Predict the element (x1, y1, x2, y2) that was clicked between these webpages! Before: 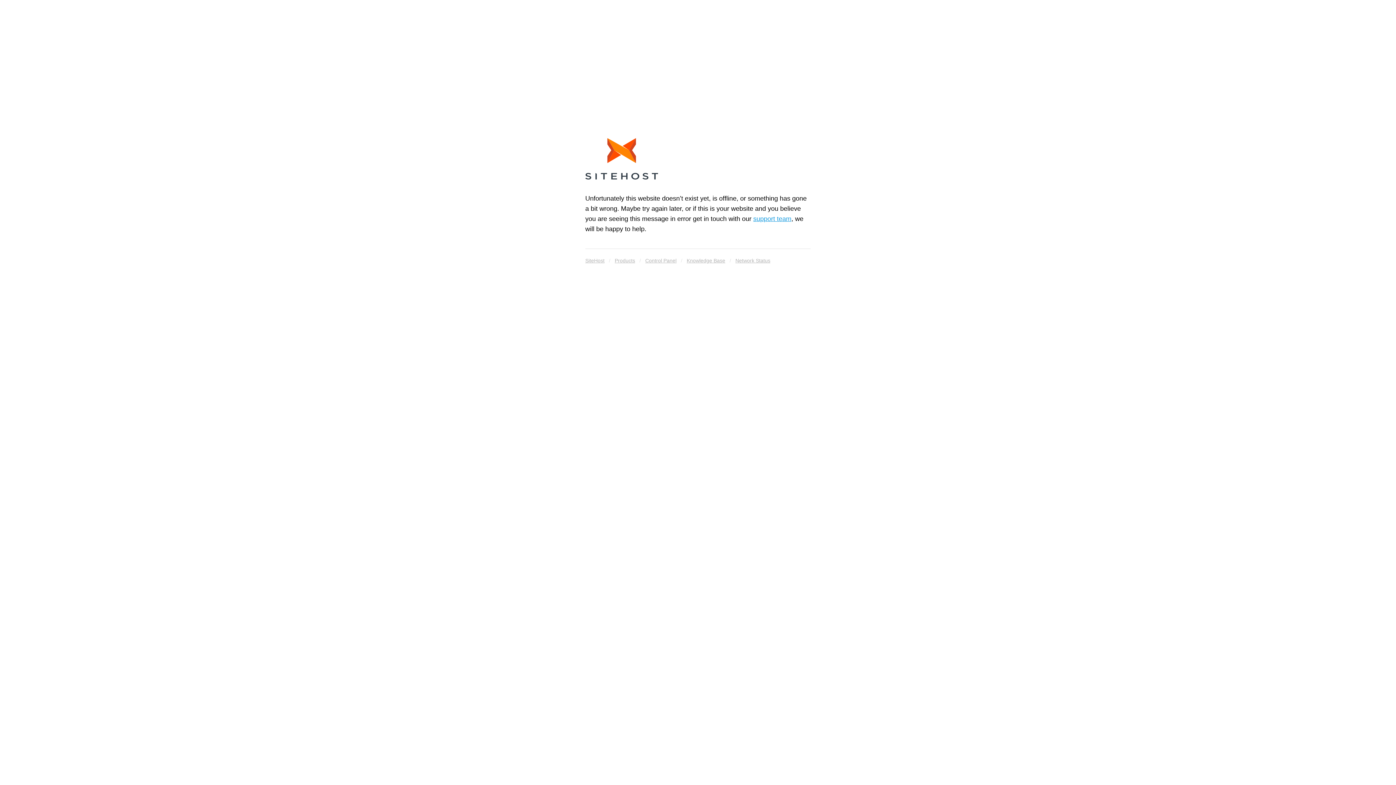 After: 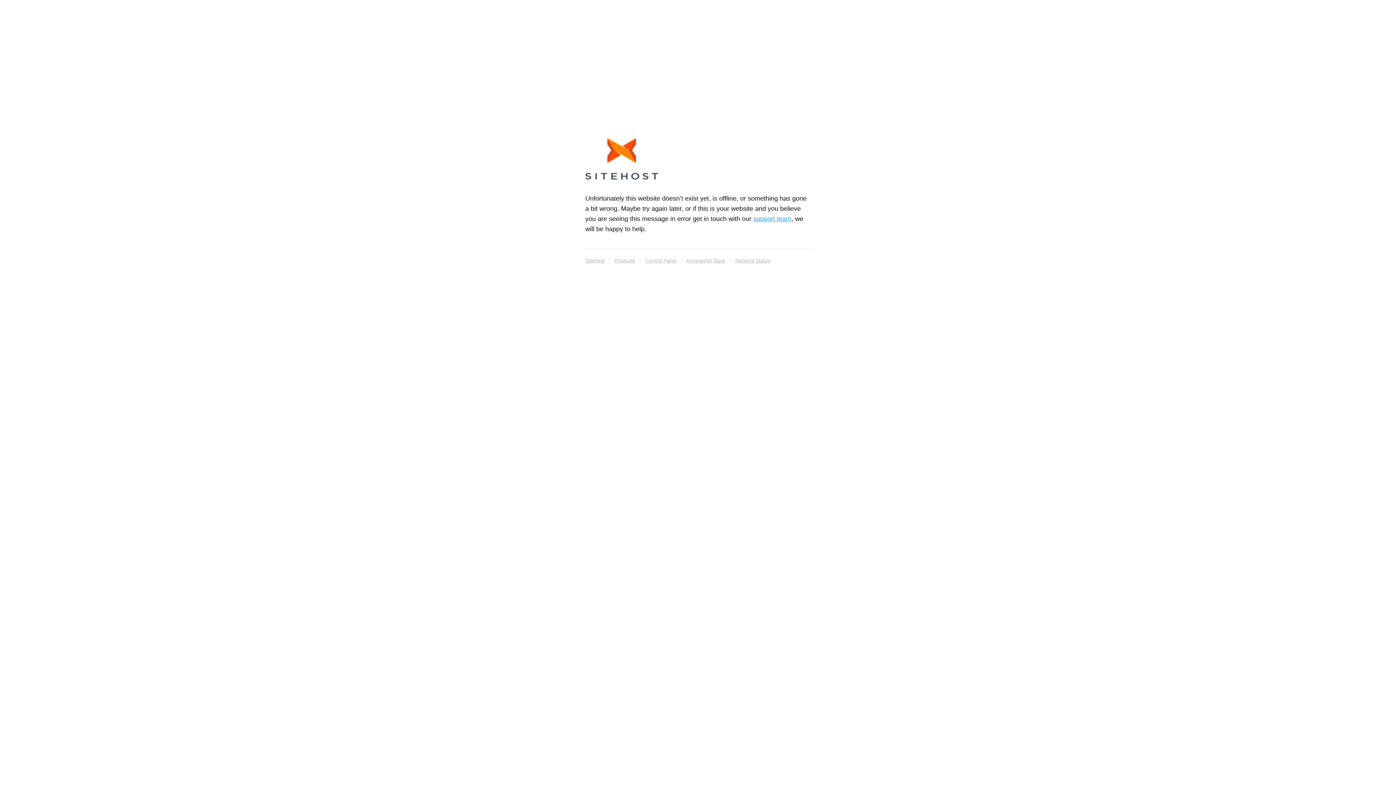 Action: label: Knowledge Base bbox: (686, 255, 725, 265)